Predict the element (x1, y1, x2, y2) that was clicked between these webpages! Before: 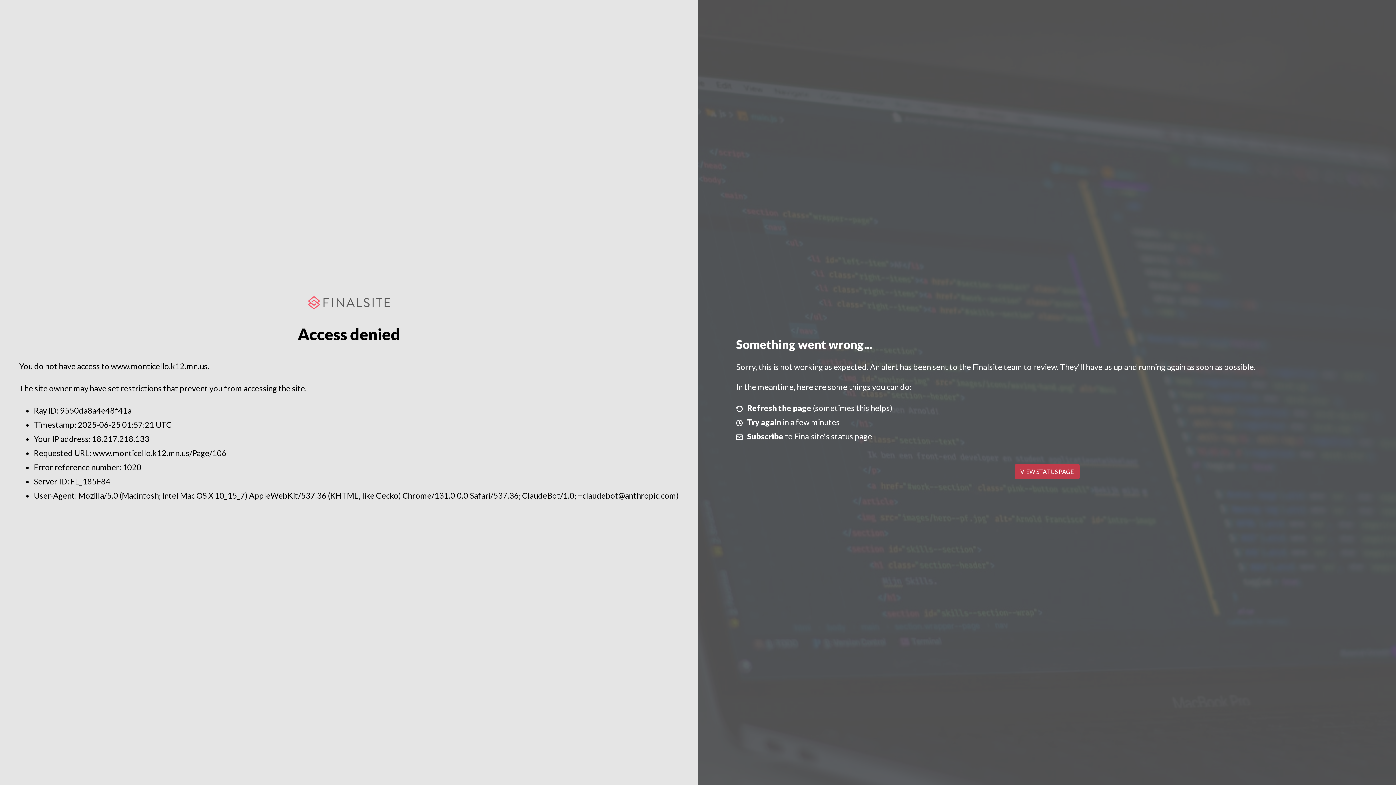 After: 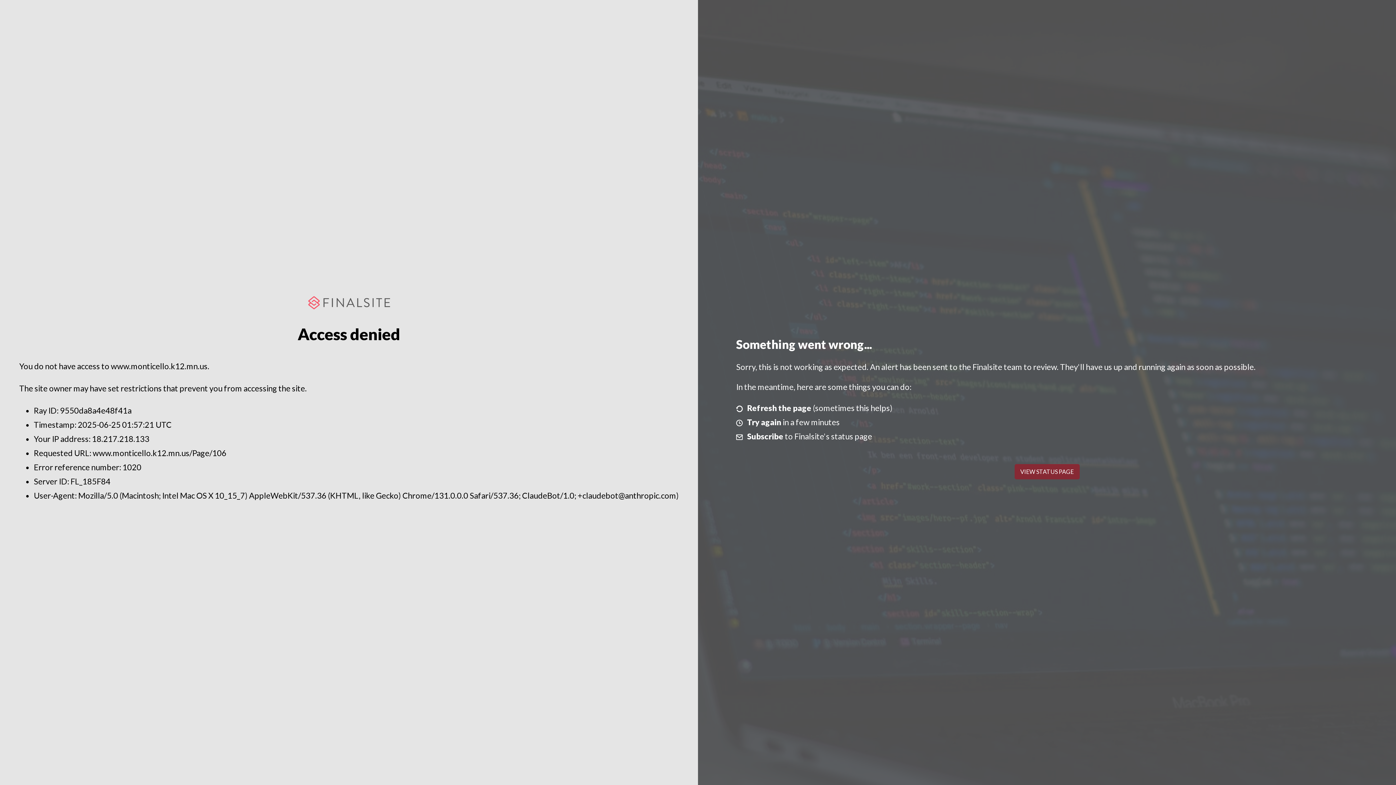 Action: bbox: (1014, 464, 1079, 479) label: VIEW STATUS PAGE